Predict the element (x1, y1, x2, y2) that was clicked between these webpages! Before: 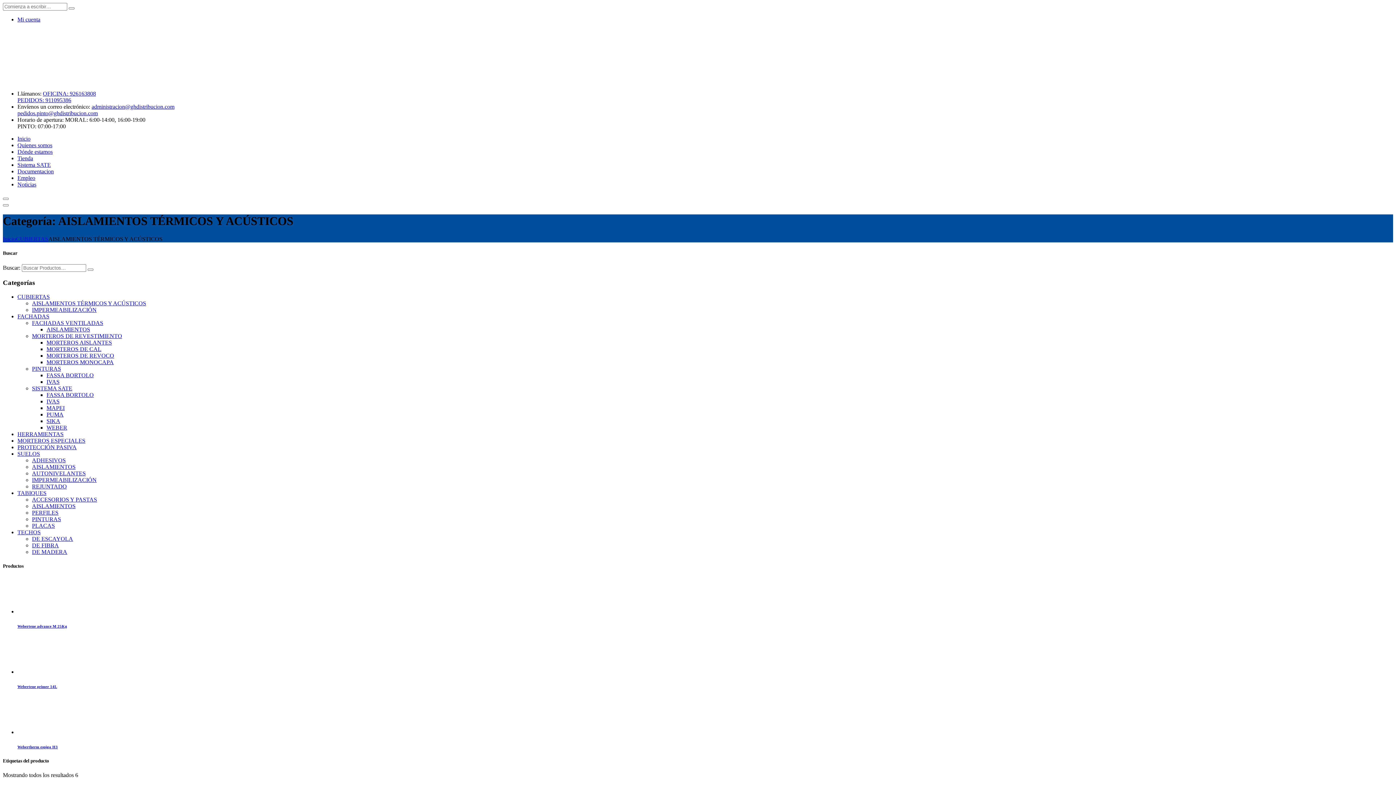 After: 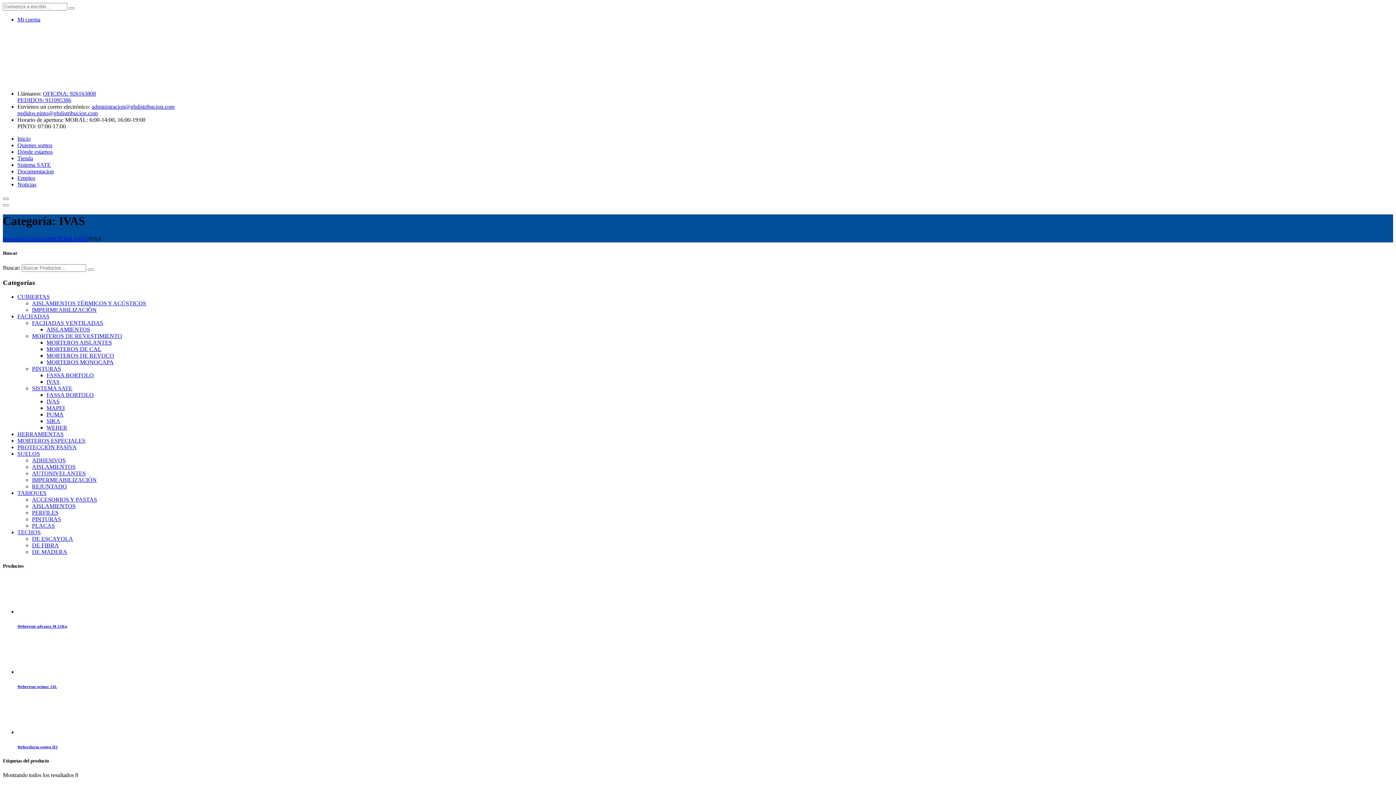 Action: bbox: (46, 398, 59, 404) label: IVAS